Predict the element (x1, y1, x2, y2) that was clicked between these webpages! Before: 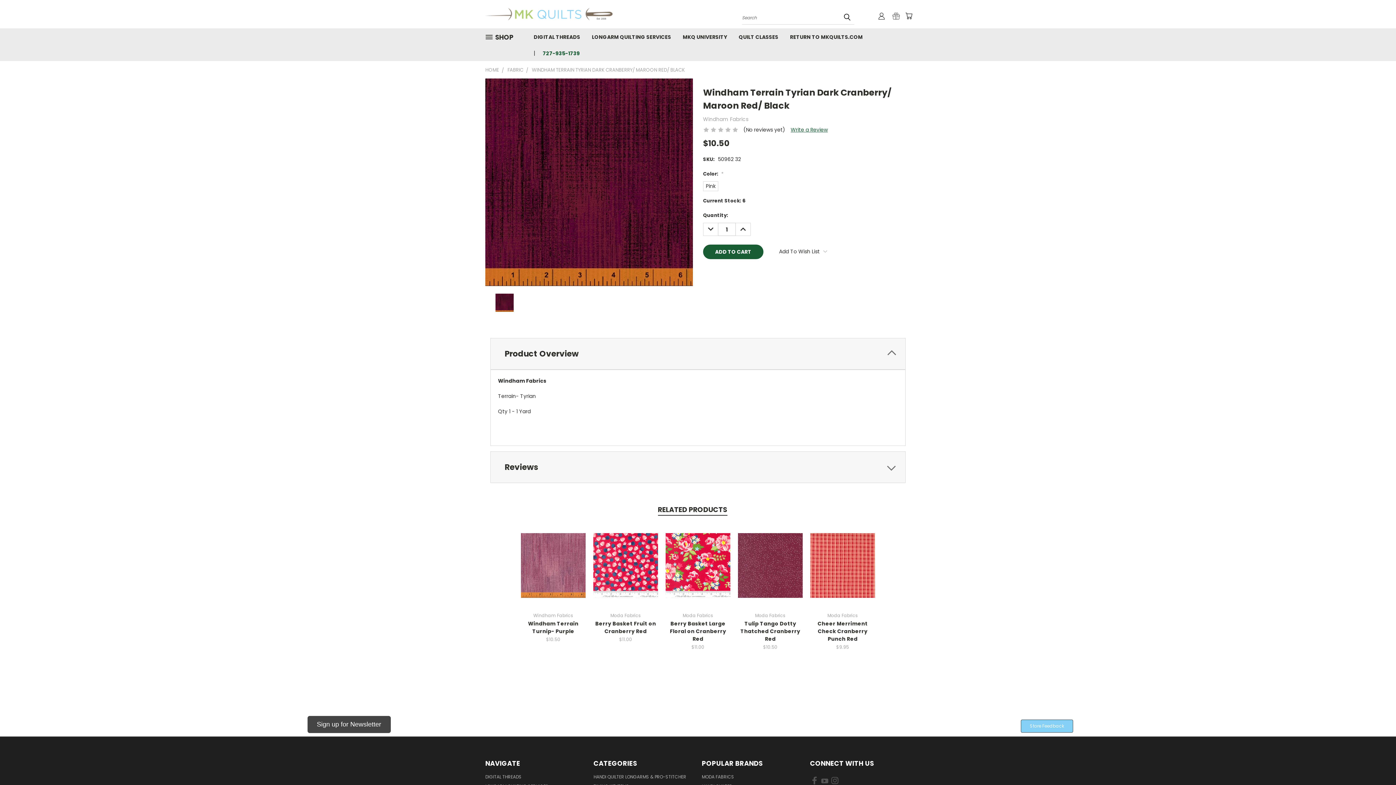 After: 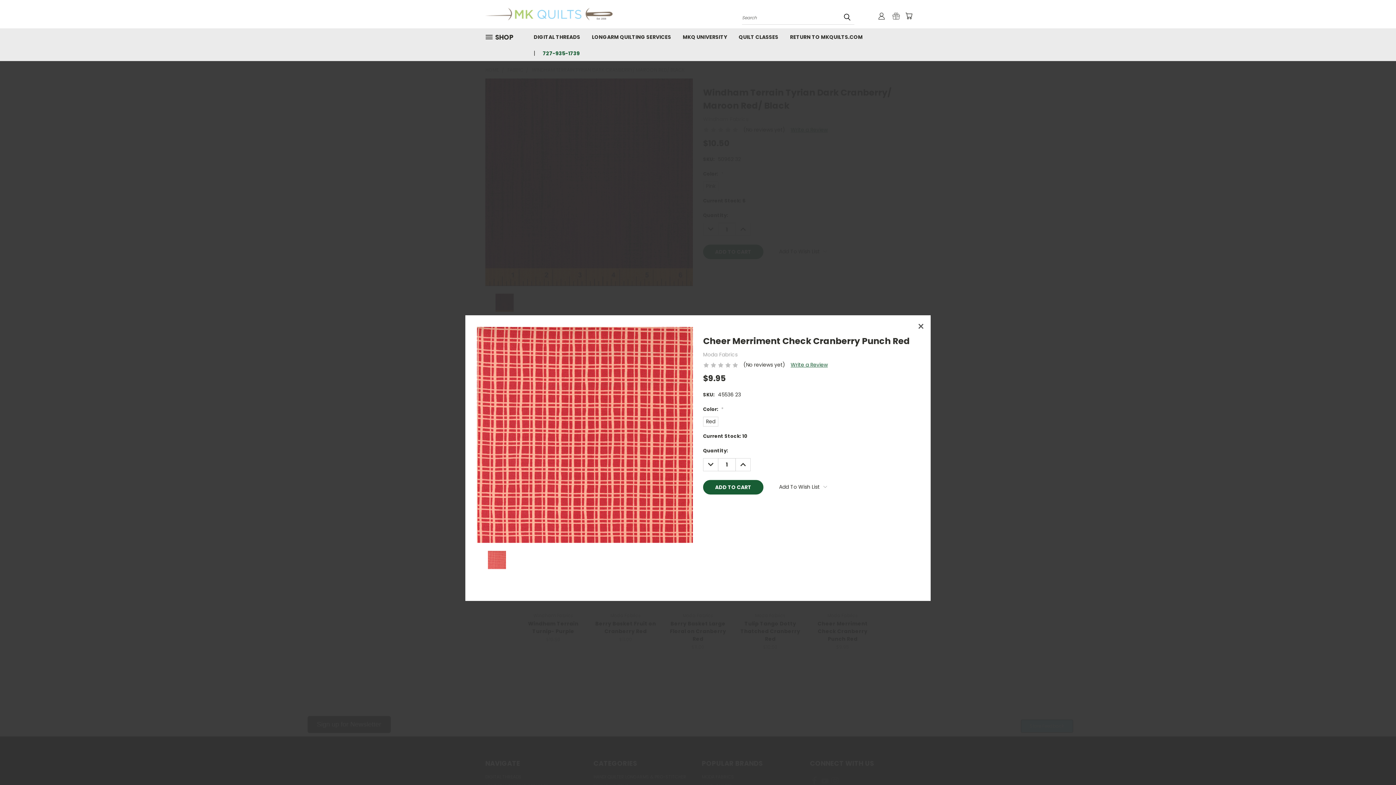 Action: bbox: (817, 552, 868, 564) label: Quick View